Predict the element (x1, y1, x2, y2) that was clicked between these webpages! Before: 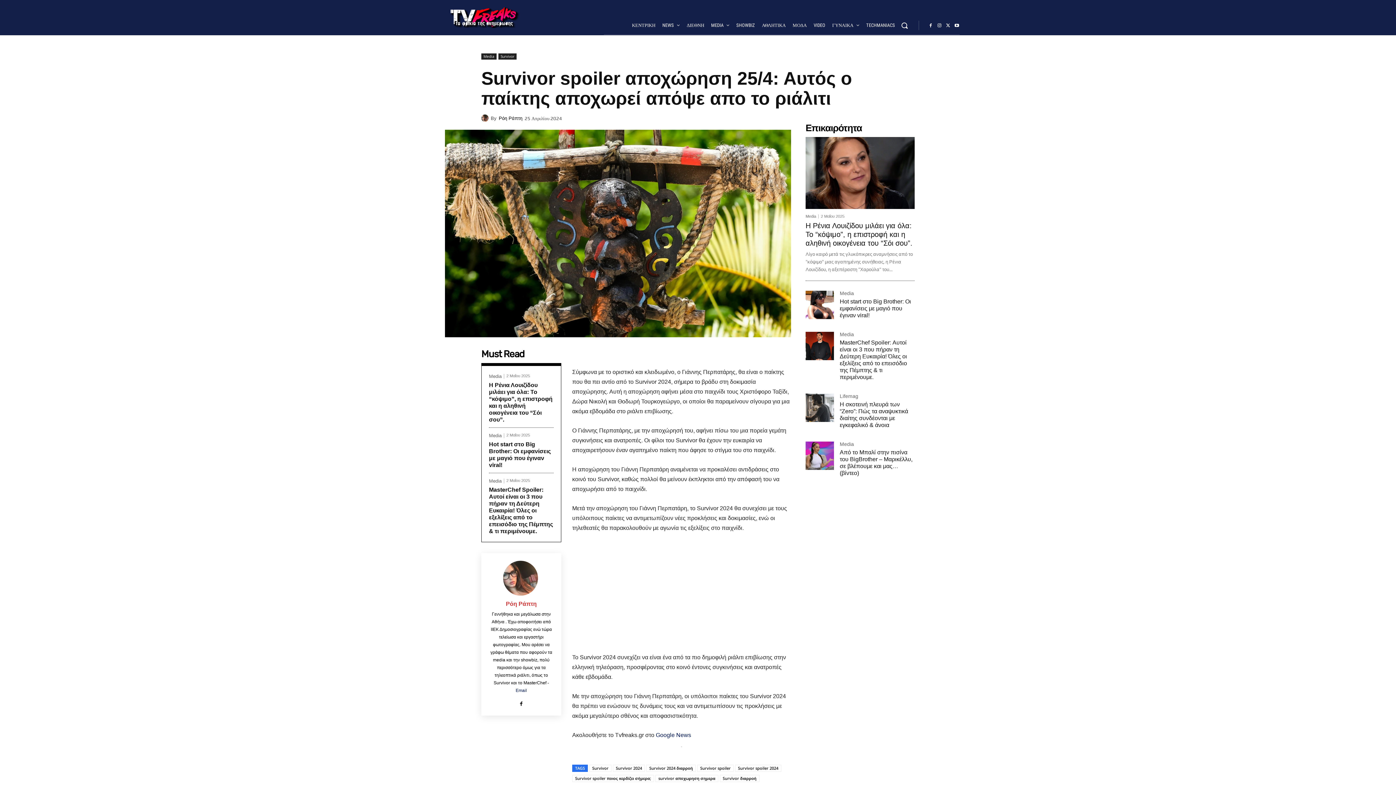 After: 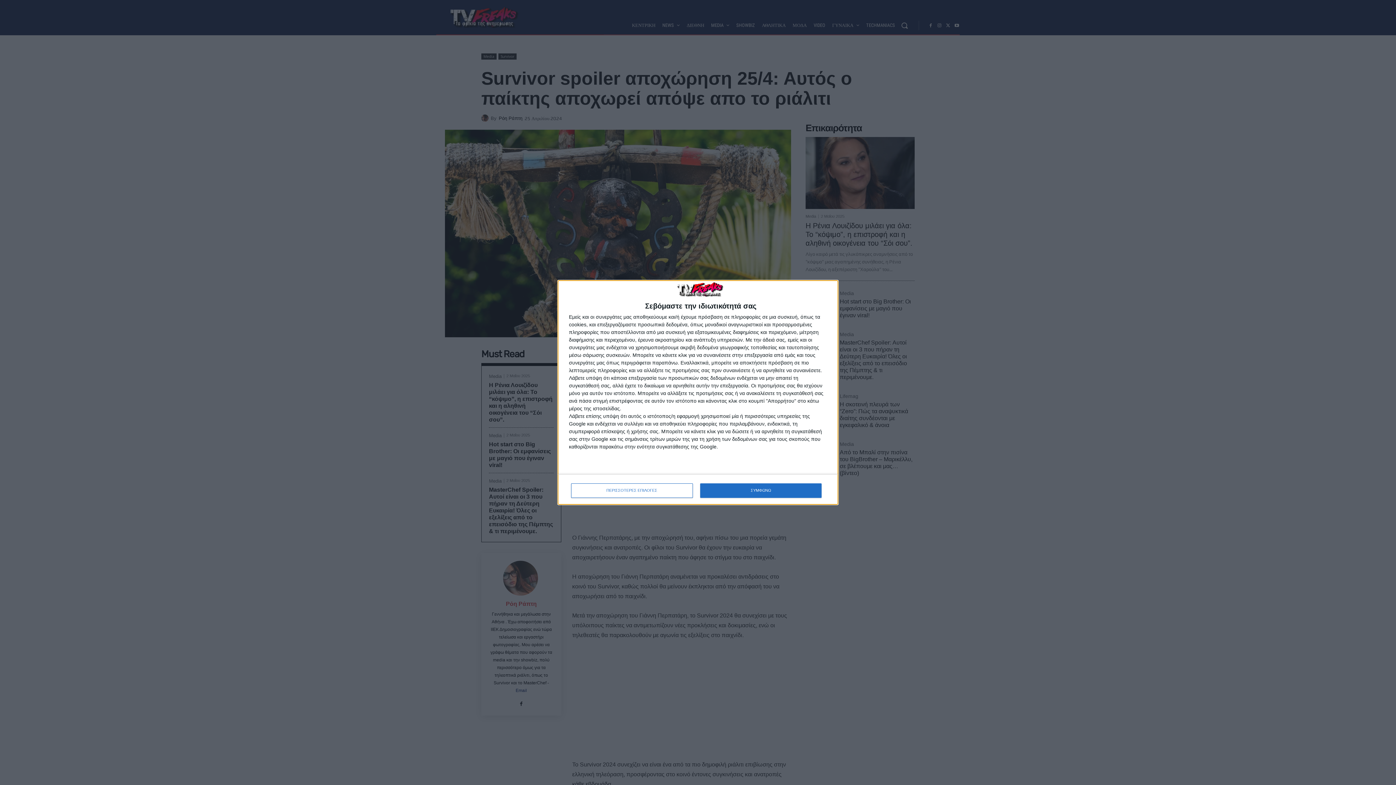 Action: label: Media bbox: (489, 478, 504, 483)